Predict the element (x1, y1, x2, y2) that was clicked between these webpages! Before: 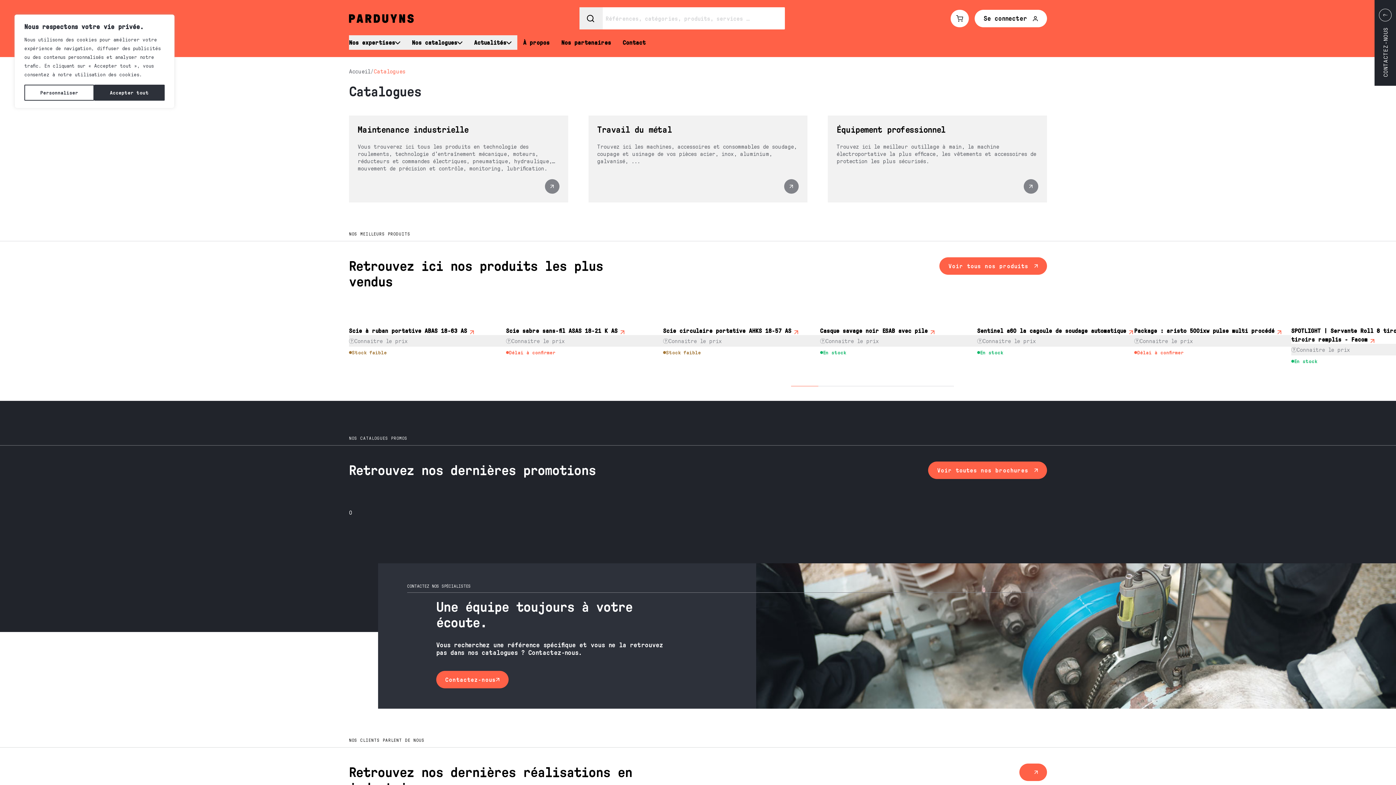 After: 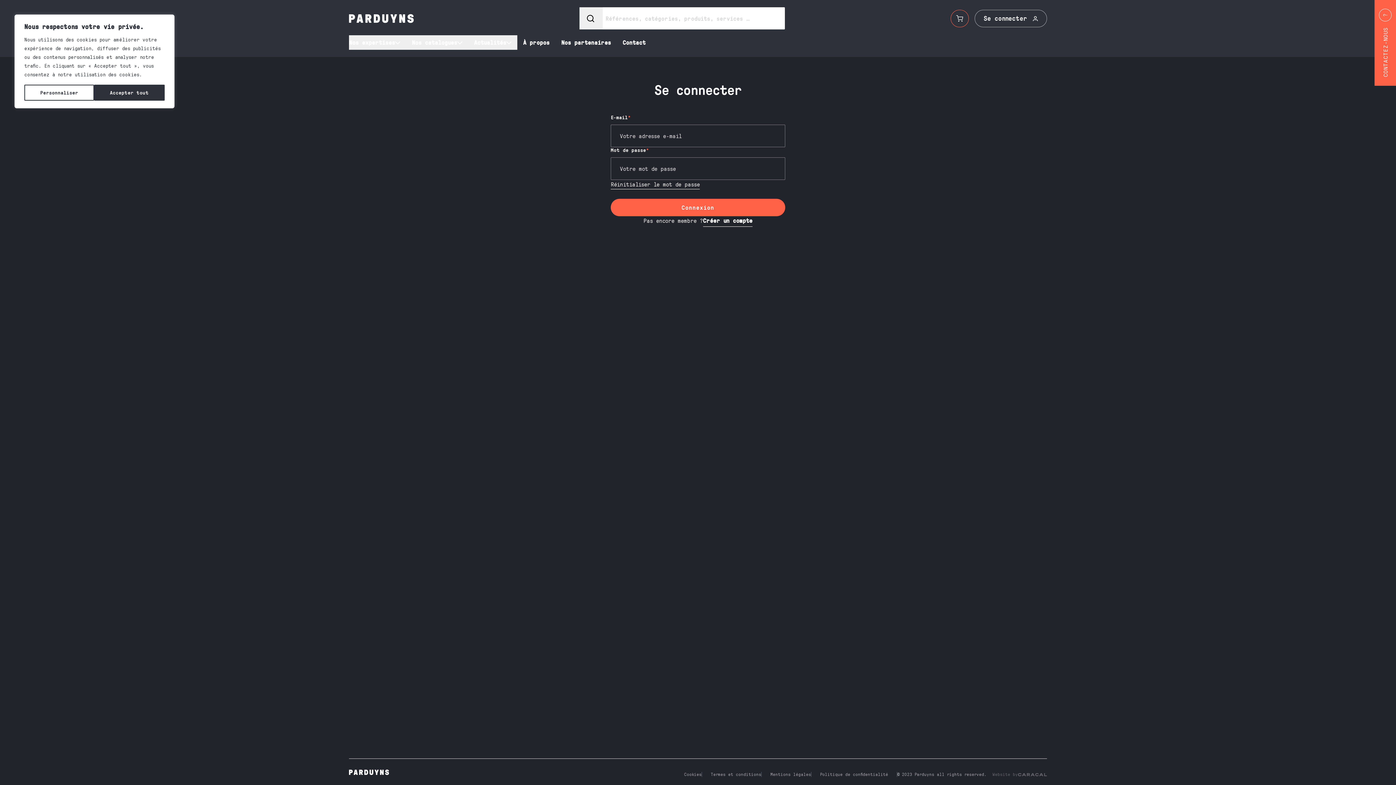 Action: bbox: (950, 9, 969, 27)